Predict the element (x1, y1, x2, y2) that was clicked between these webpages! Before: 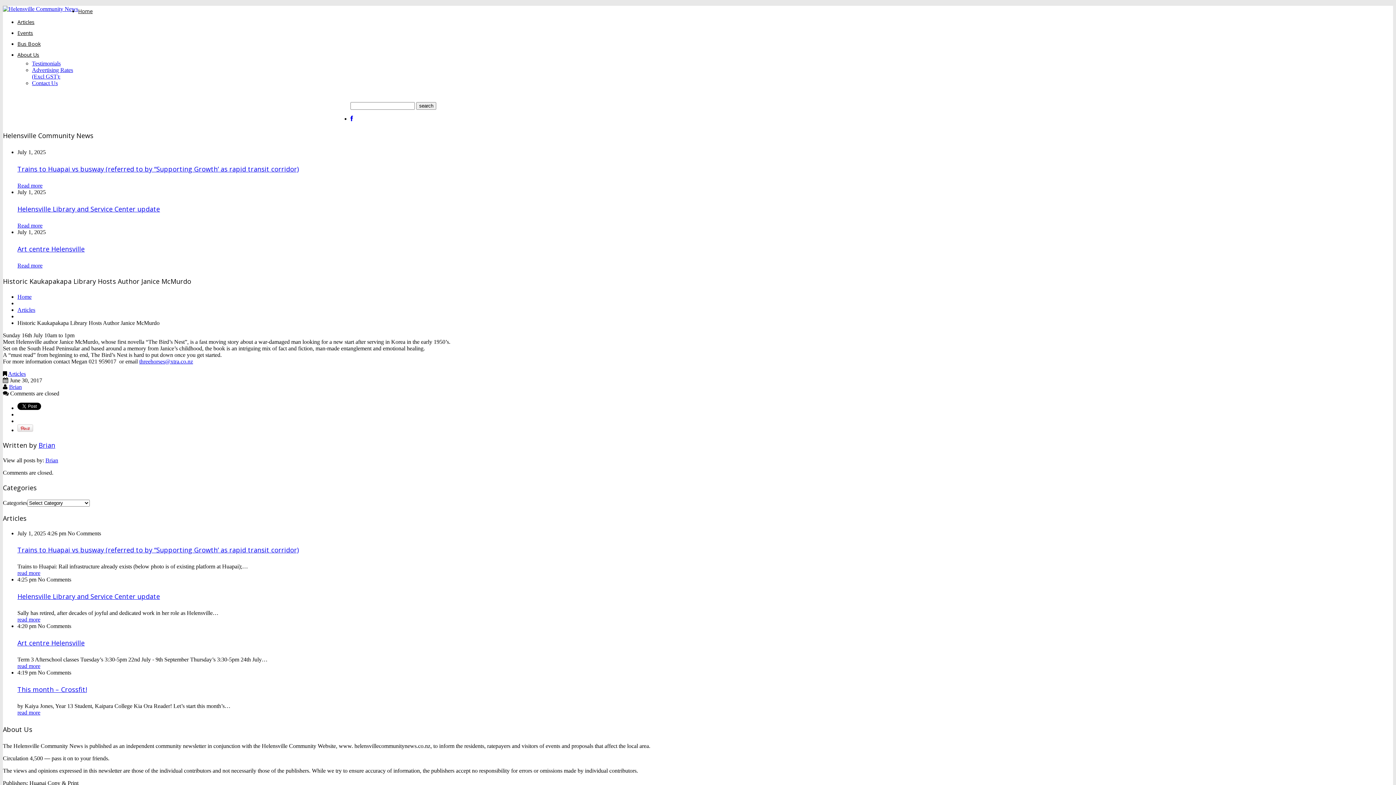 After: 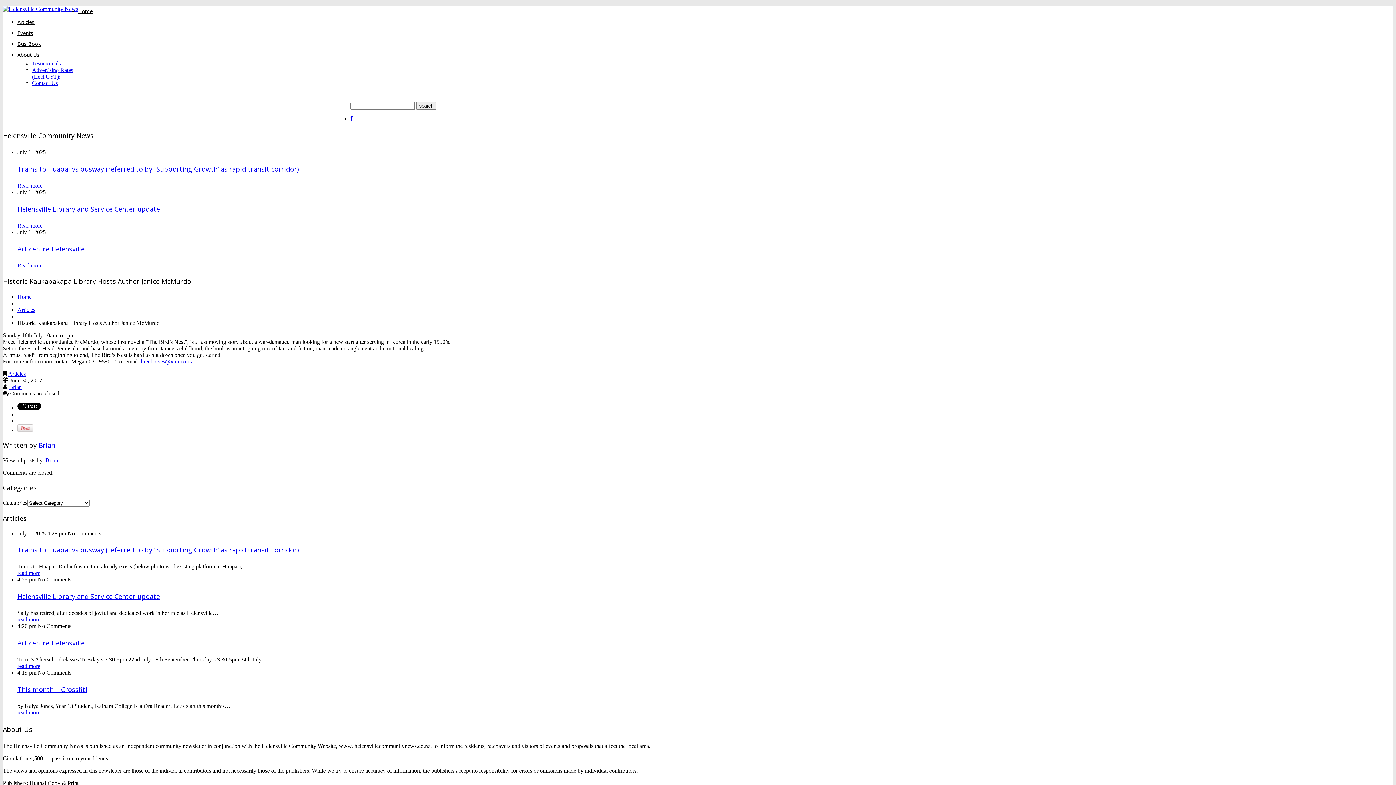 Action: bbox: (350, 115, 353, 121)